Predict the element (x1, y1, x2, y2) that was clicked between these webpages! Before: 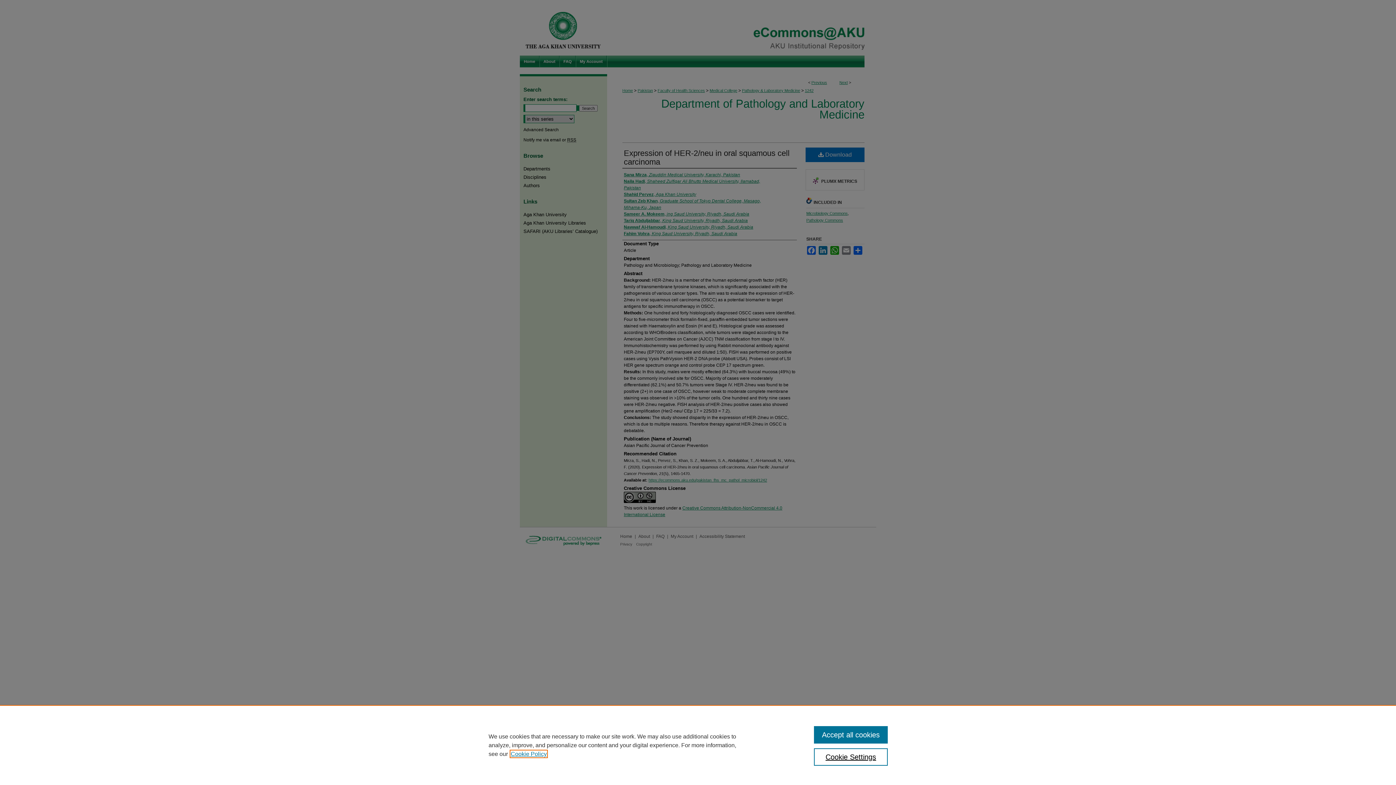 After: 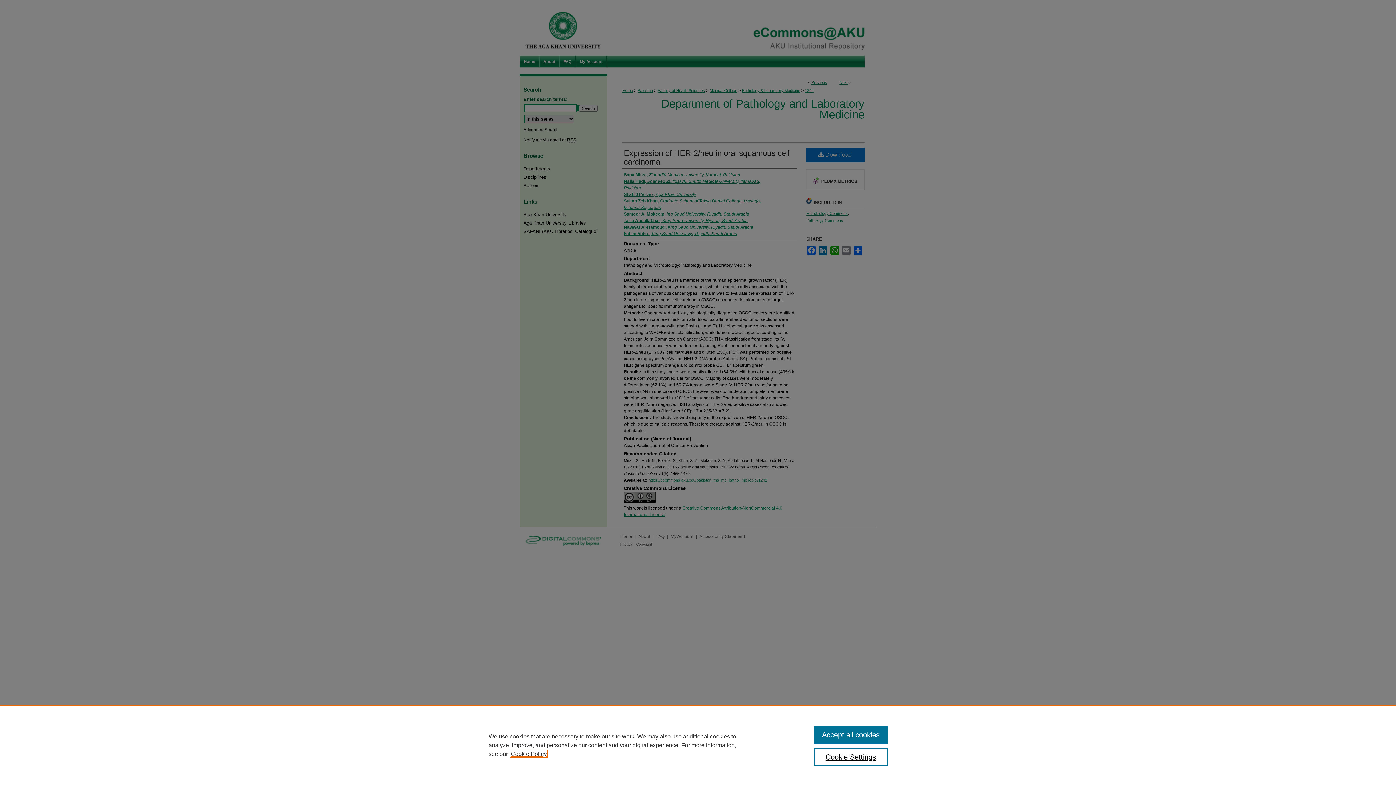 Action: bbox: (510, 751, 546, 757) label: , opens in a new tab